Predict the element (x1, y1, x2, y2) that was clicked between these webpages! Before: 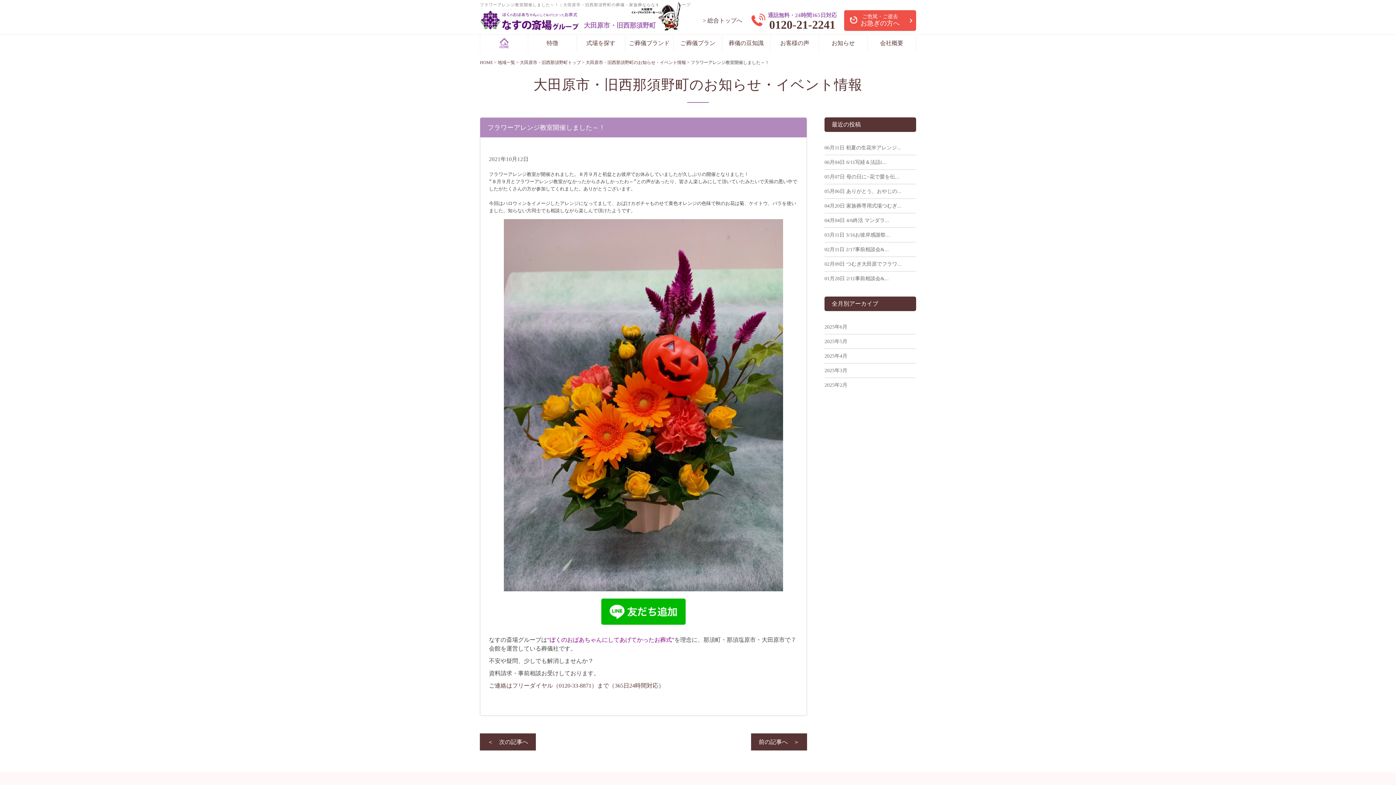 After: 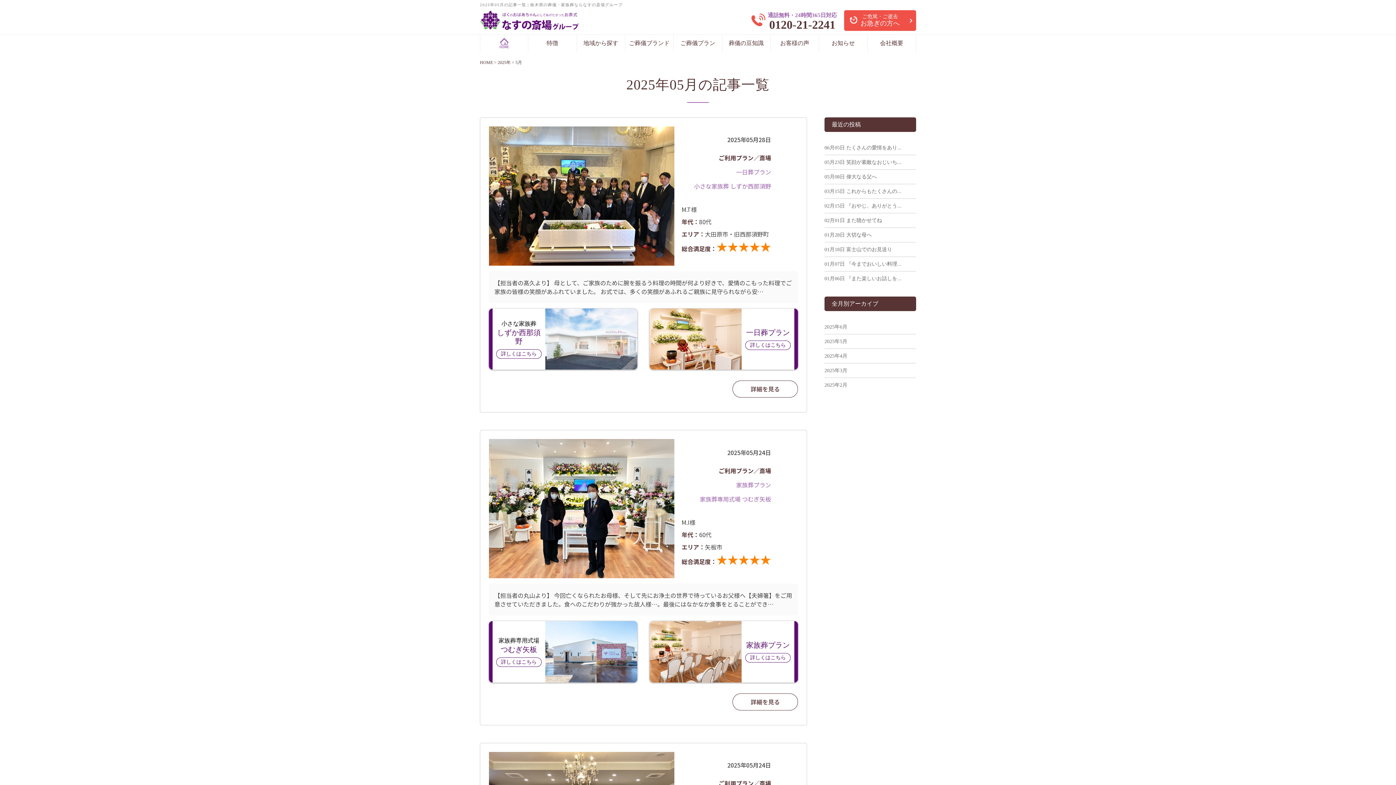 Action: bbox: (824, 334, 916, 348) label: 2025年5月